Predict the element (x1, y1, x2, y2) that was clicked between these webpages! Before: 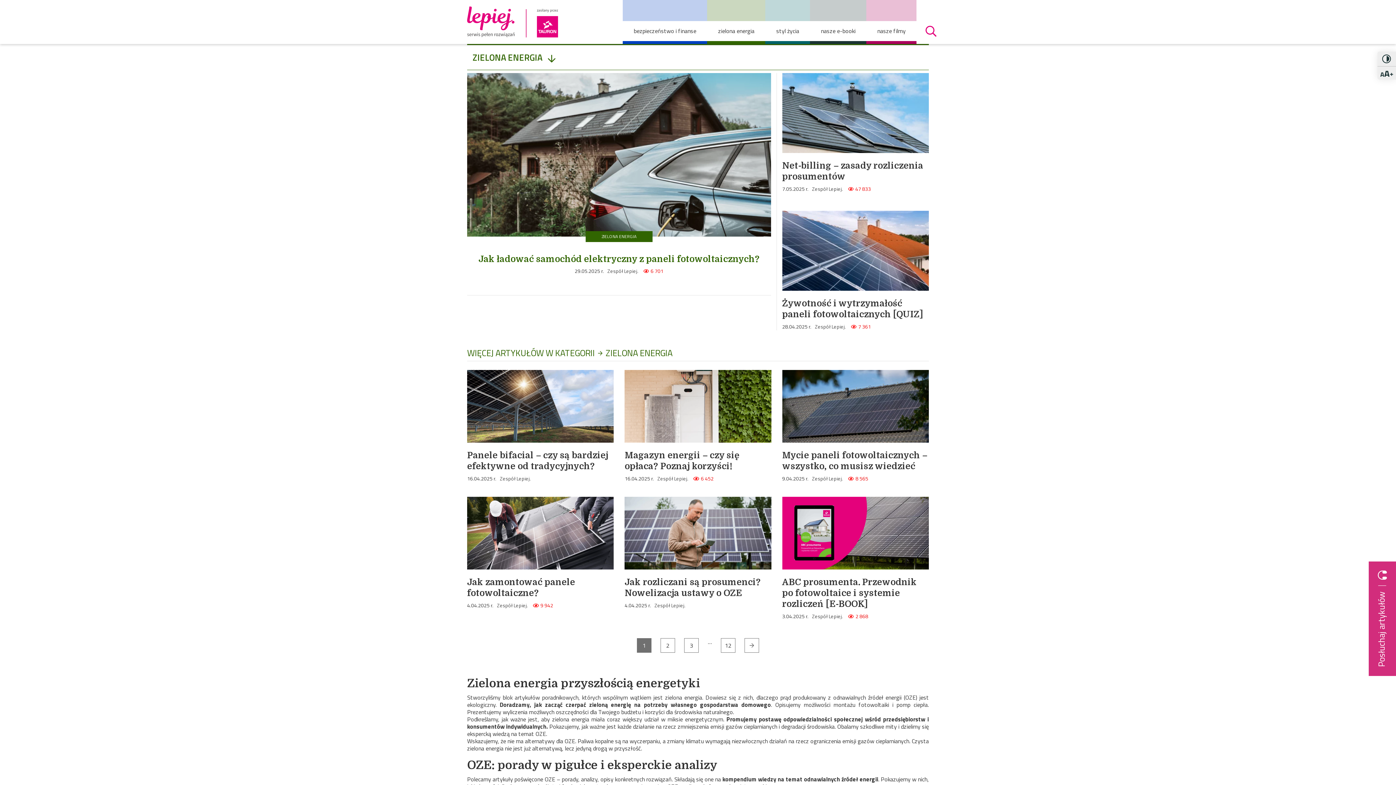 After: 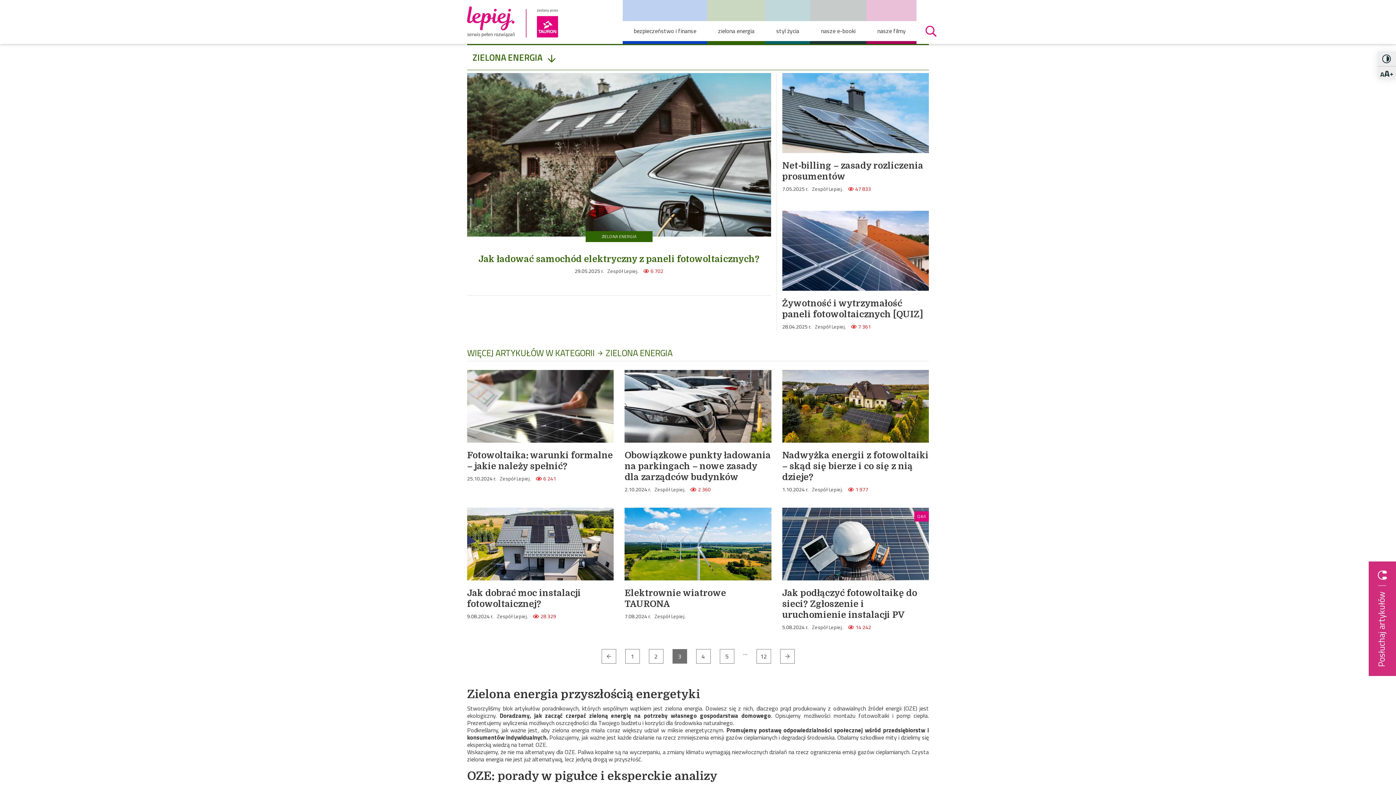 Action: label: 3 bbox: (684, 736, 698, 750)